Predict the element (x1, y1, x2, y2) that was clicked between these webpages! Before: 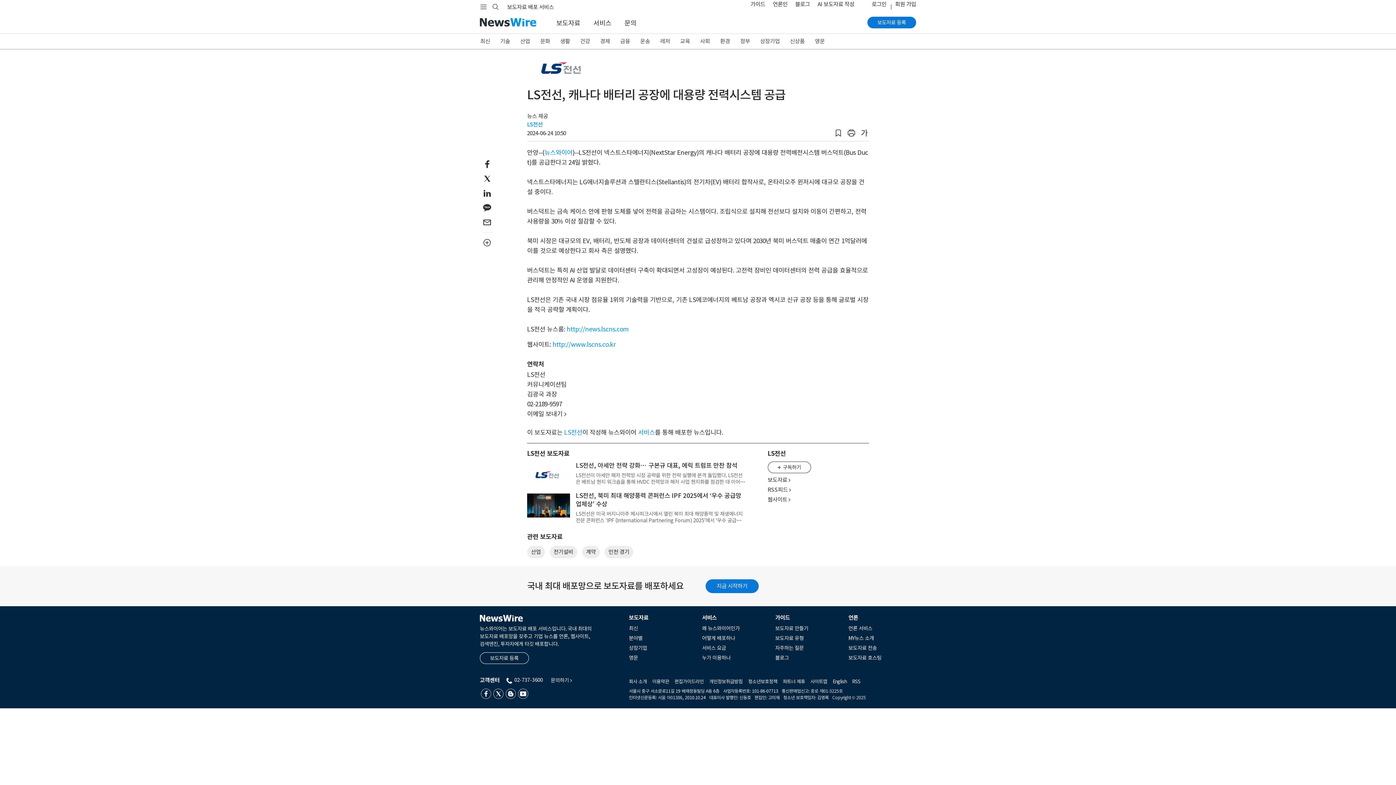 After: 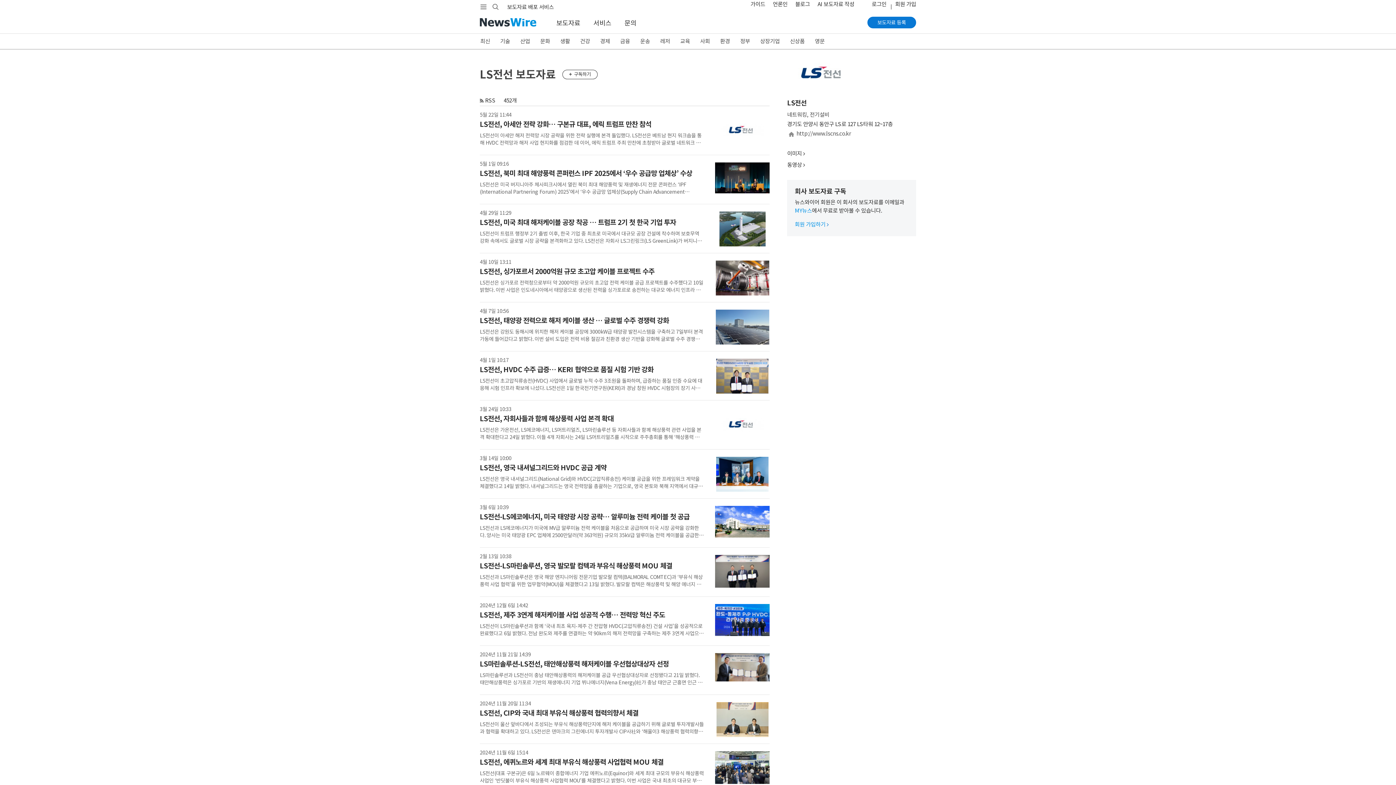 Action: label: LS전선 bbox: (564, 428, 582, 436)